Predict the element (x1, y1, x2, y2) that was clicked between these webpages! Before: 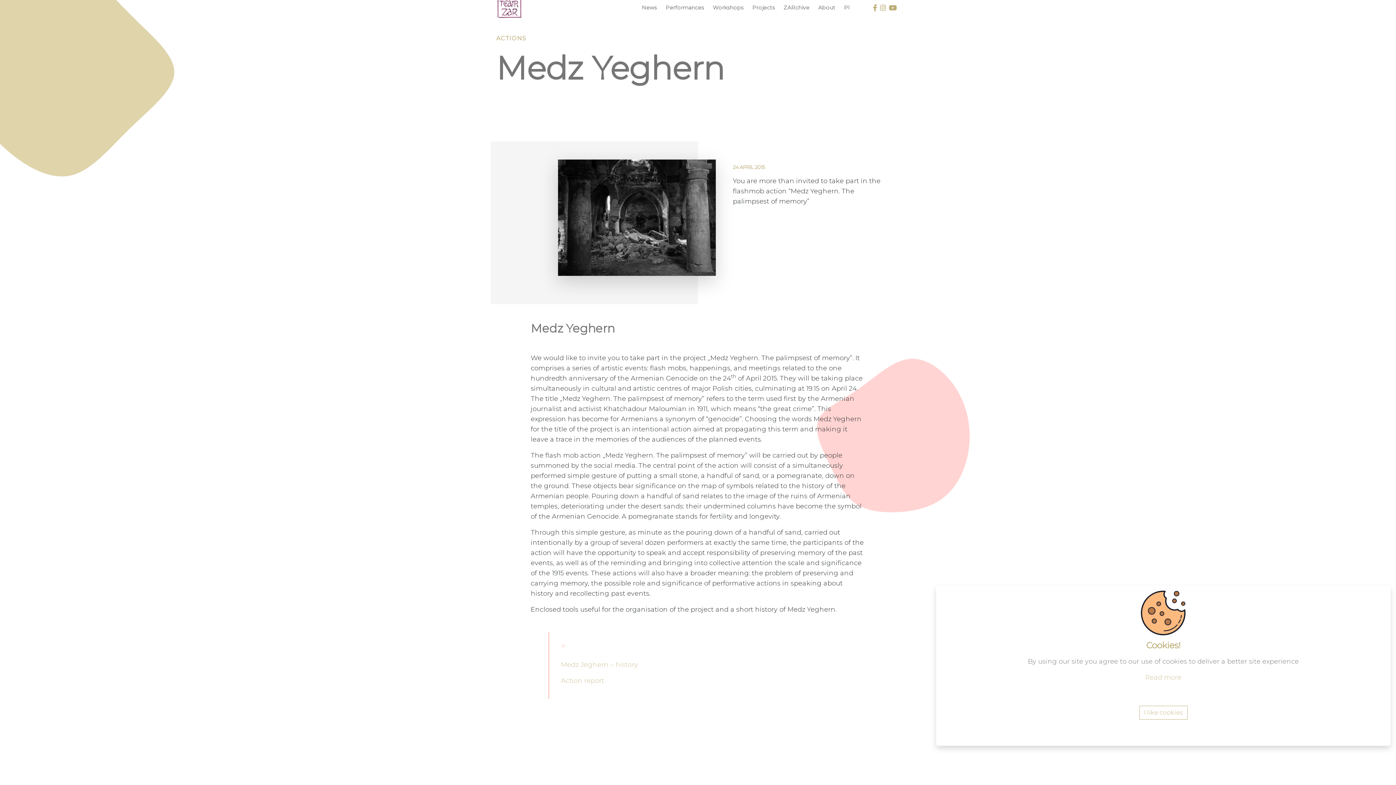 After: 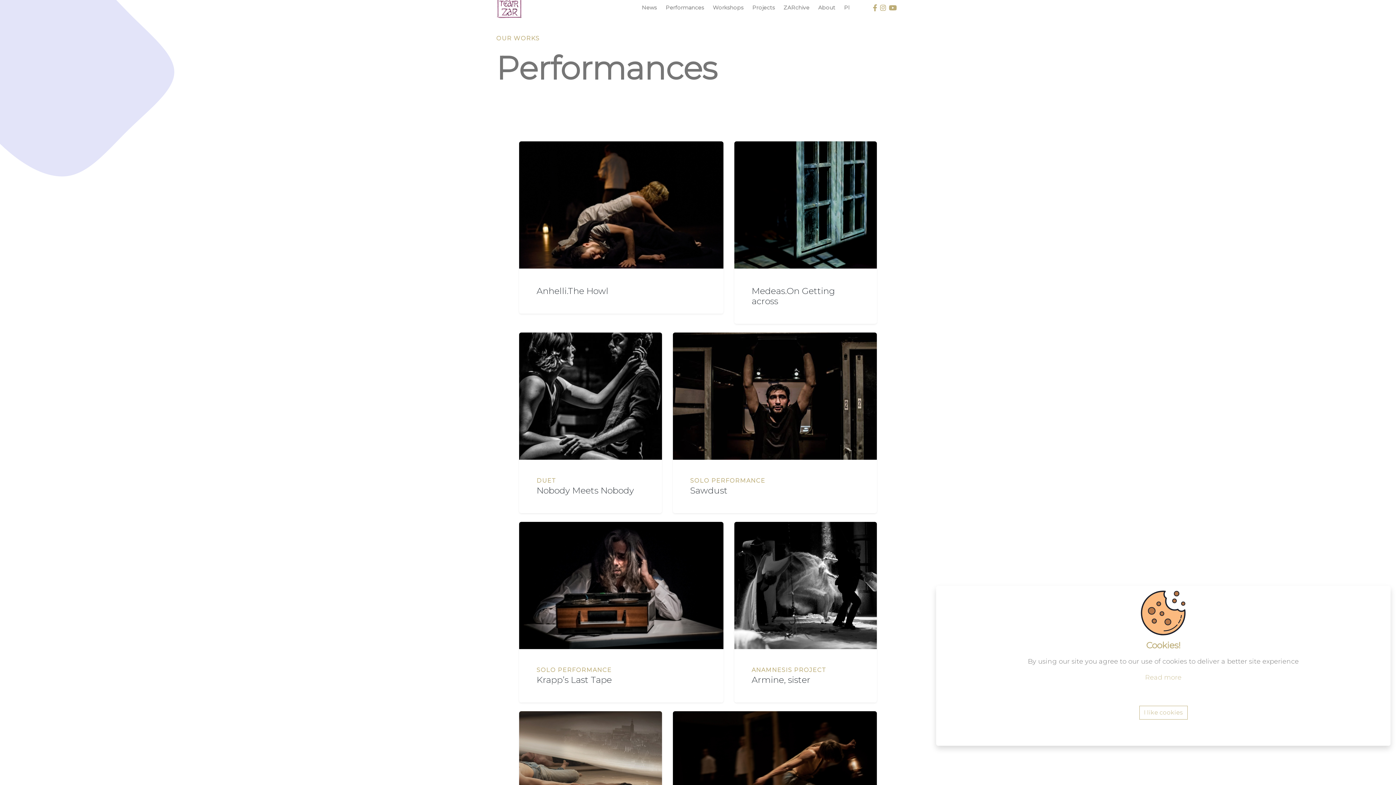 Action: label: Performances bbox: (662, 0, 707, 14)